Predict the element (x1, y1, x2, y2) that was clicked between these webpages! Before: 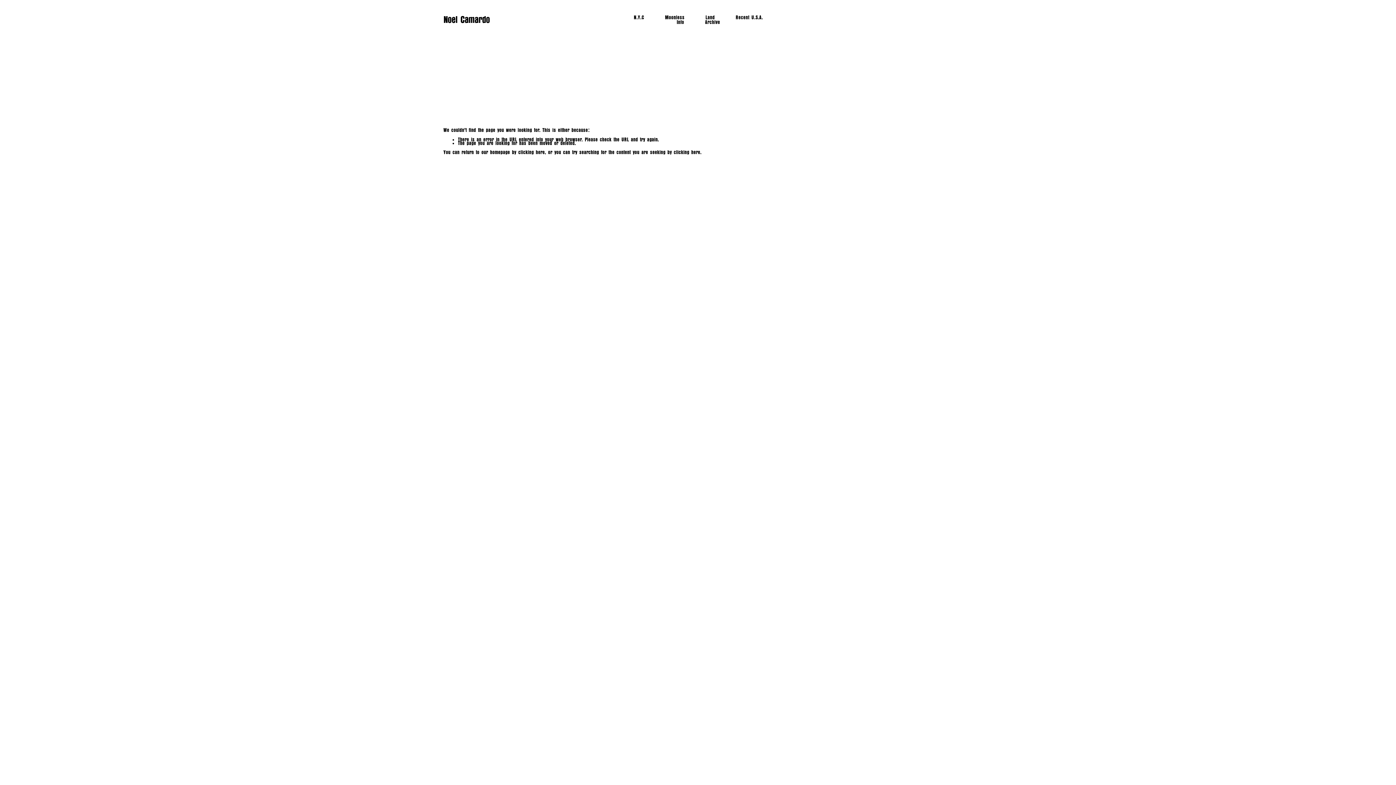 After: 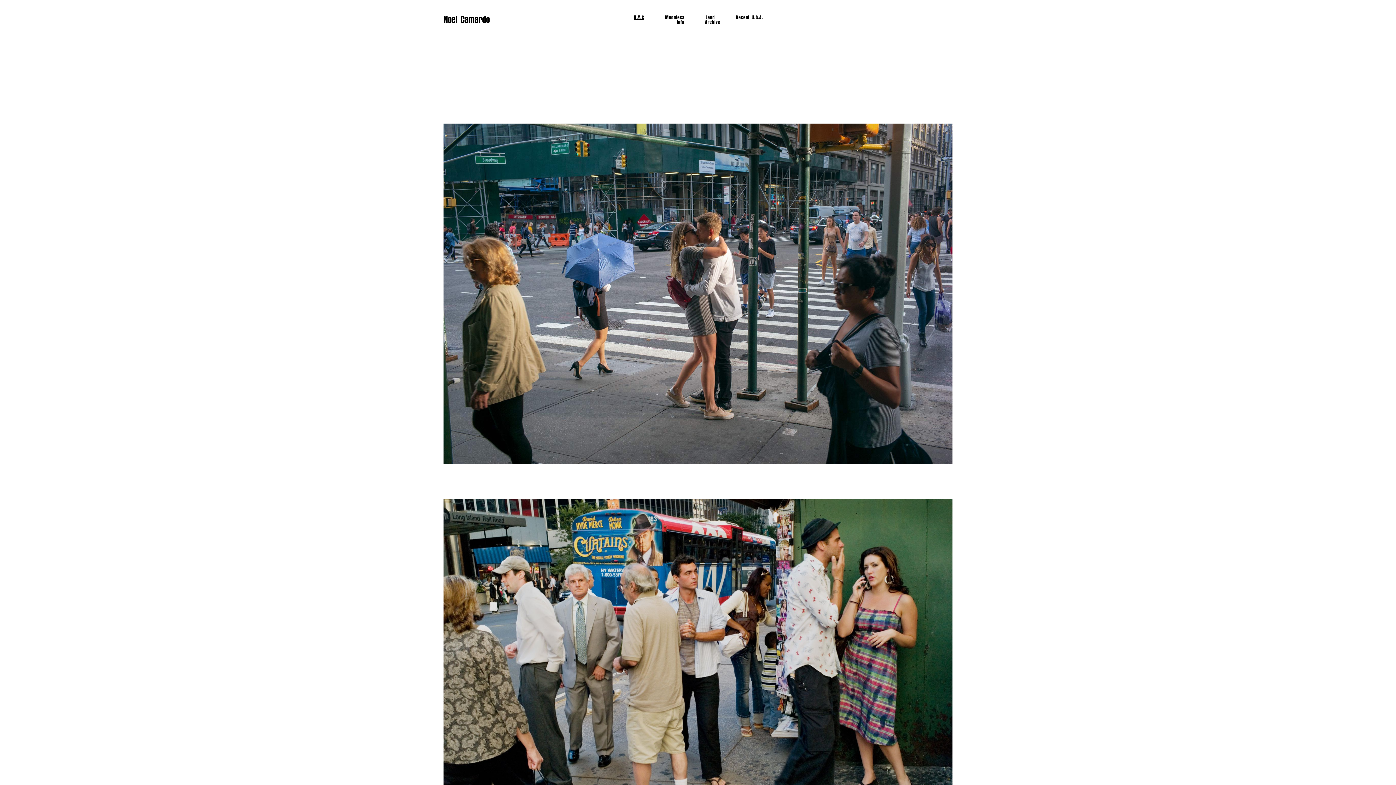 Action: label: N.Y.C bbox: (634, 15, 644, 20)